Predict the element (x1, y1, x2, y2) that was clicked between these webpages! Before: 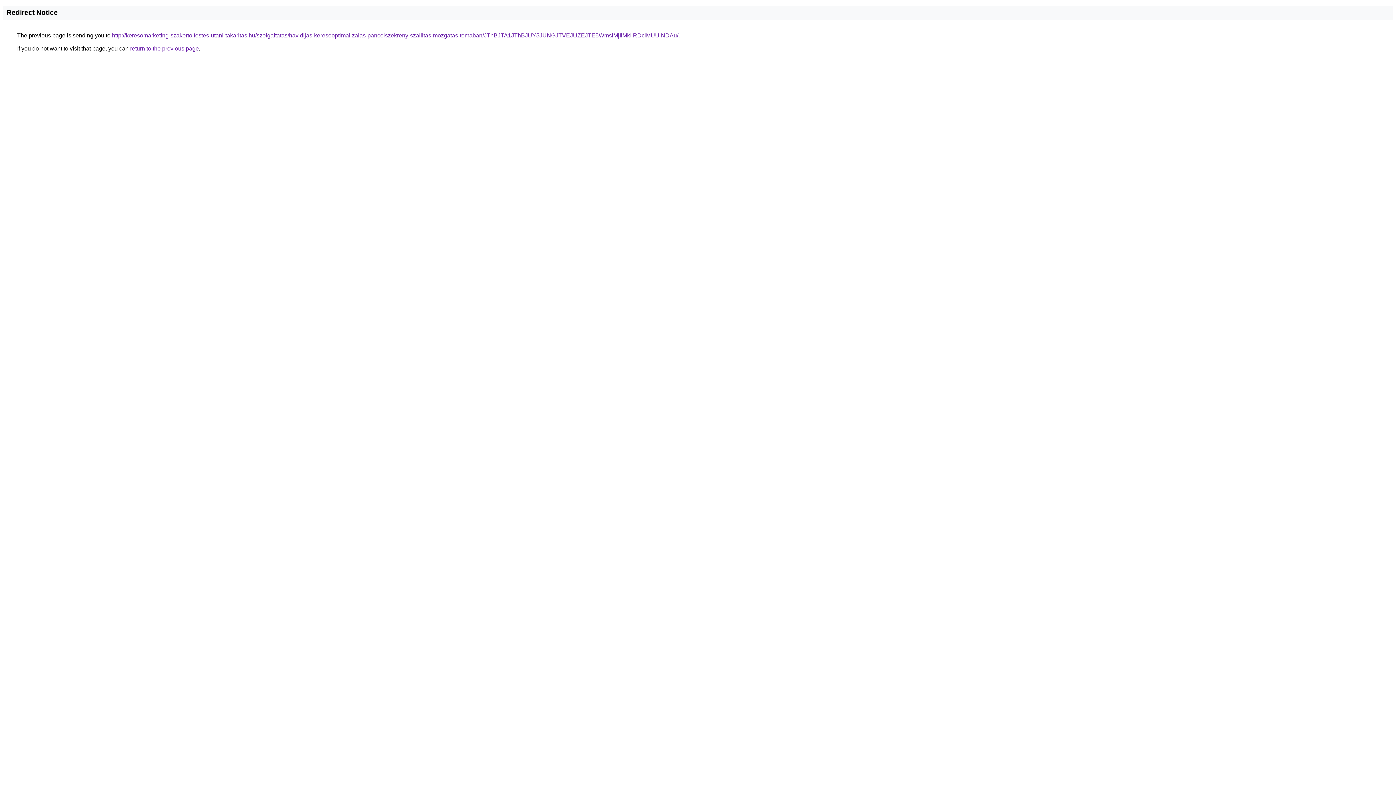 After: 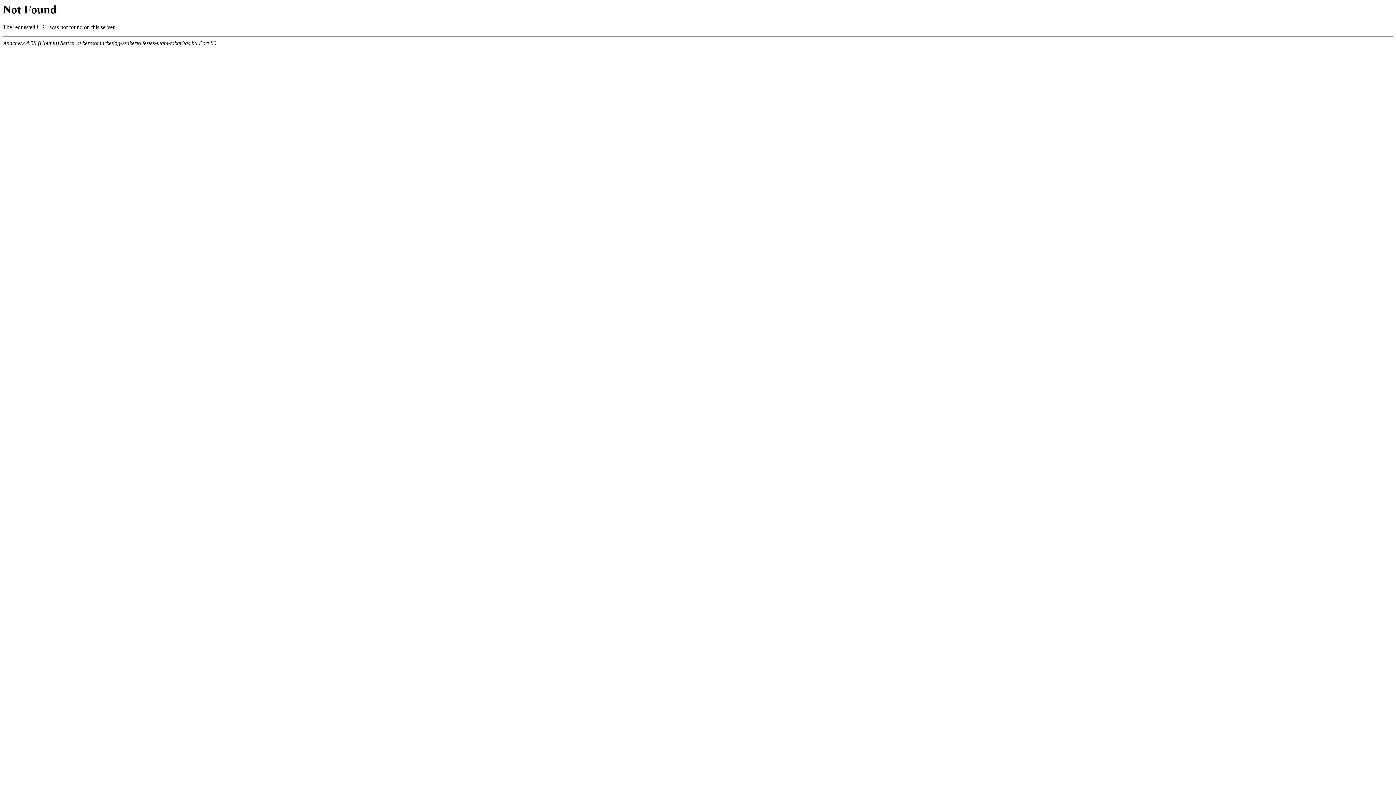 Action: bbox: (112, 32, 678, 38) label: http://keresomarketing-szakerto.festes-utani-takaritas.hu/szolgaltatas/havidijas-keresooptimalizalas-pancelszekreny-szallitas-mozgatas-temaban/JThBJTA1JThBJUY5JUNGJTVEJUZEJTE5WmslMjIlMkIlRDclMUUlNDAu/